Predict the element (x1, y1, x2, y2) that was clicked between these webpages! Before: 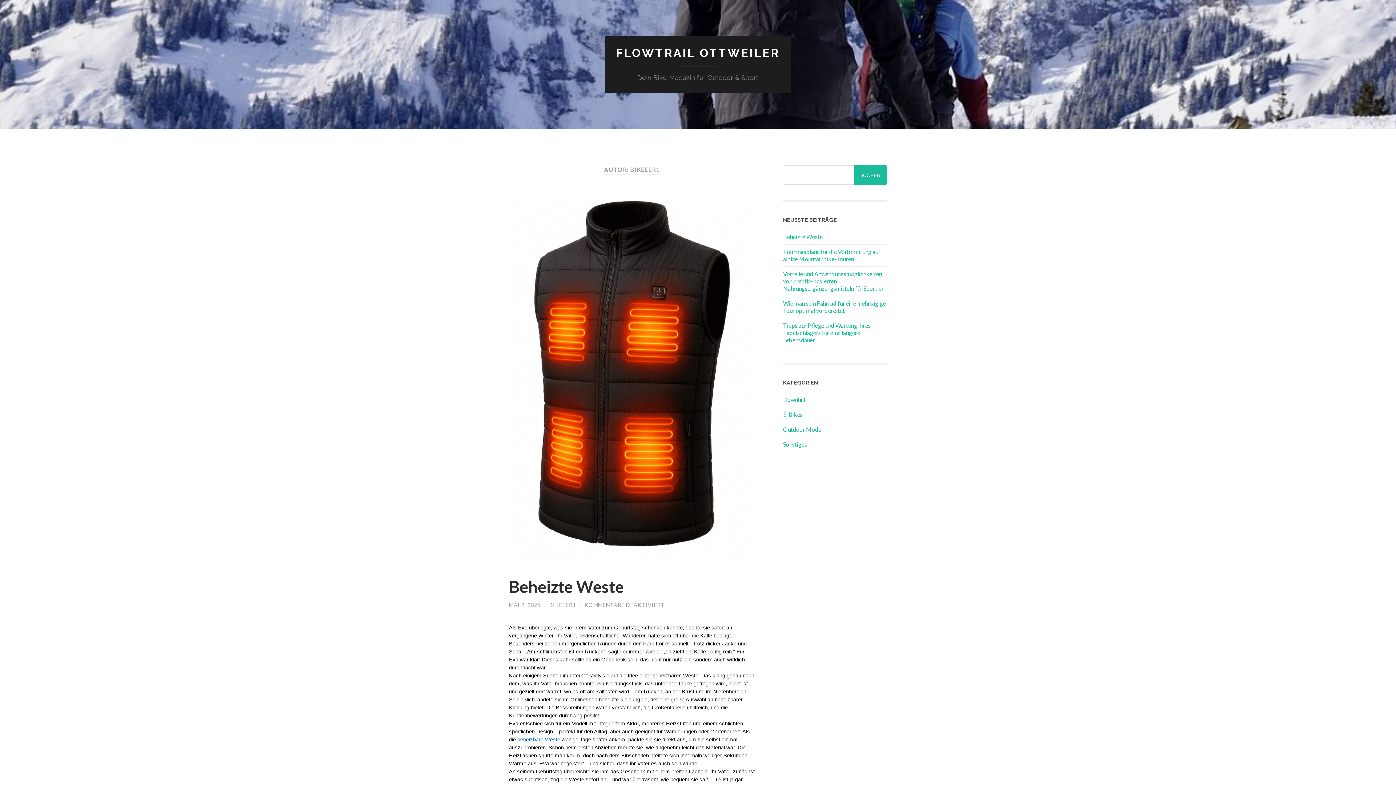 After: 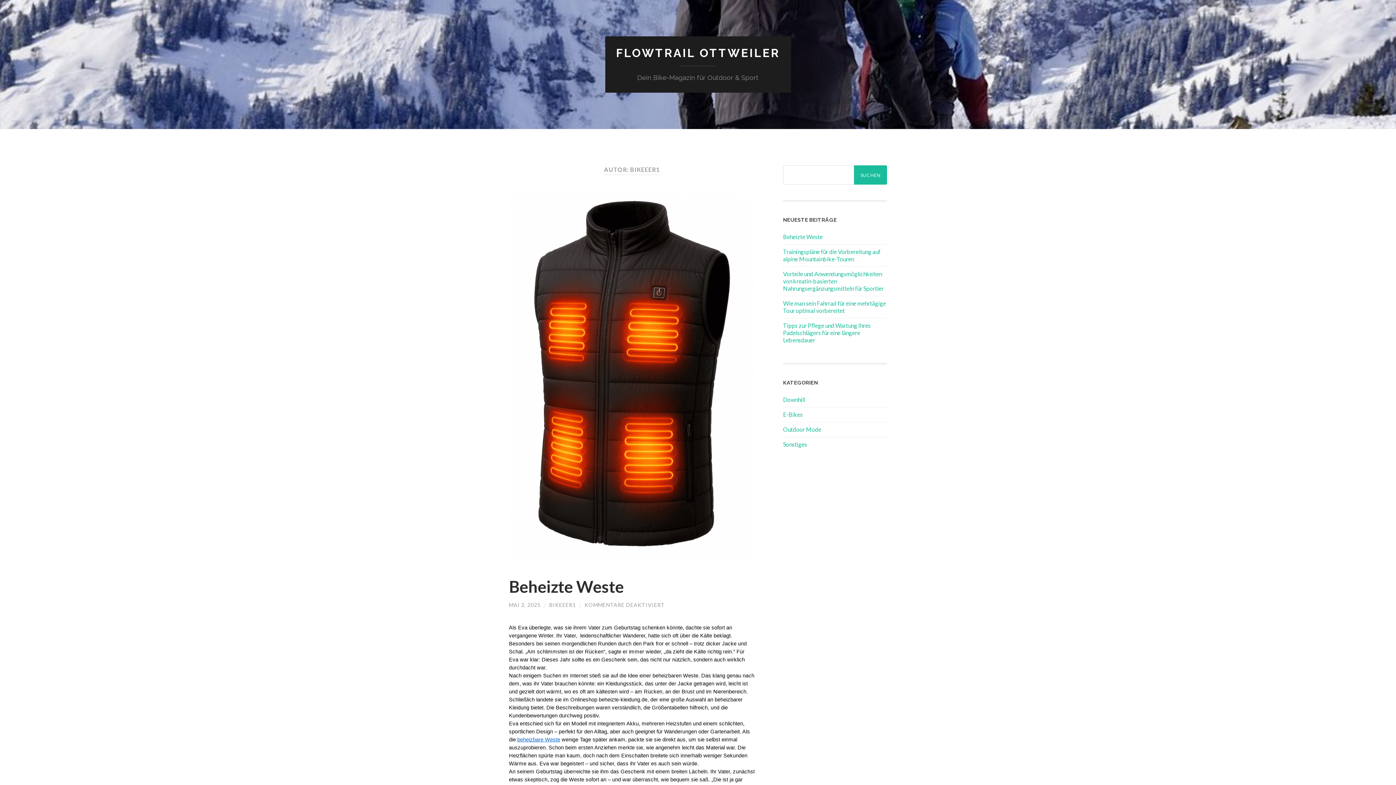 Action: label: BIKEEER1 bbox: (549, 602, 576, 608)